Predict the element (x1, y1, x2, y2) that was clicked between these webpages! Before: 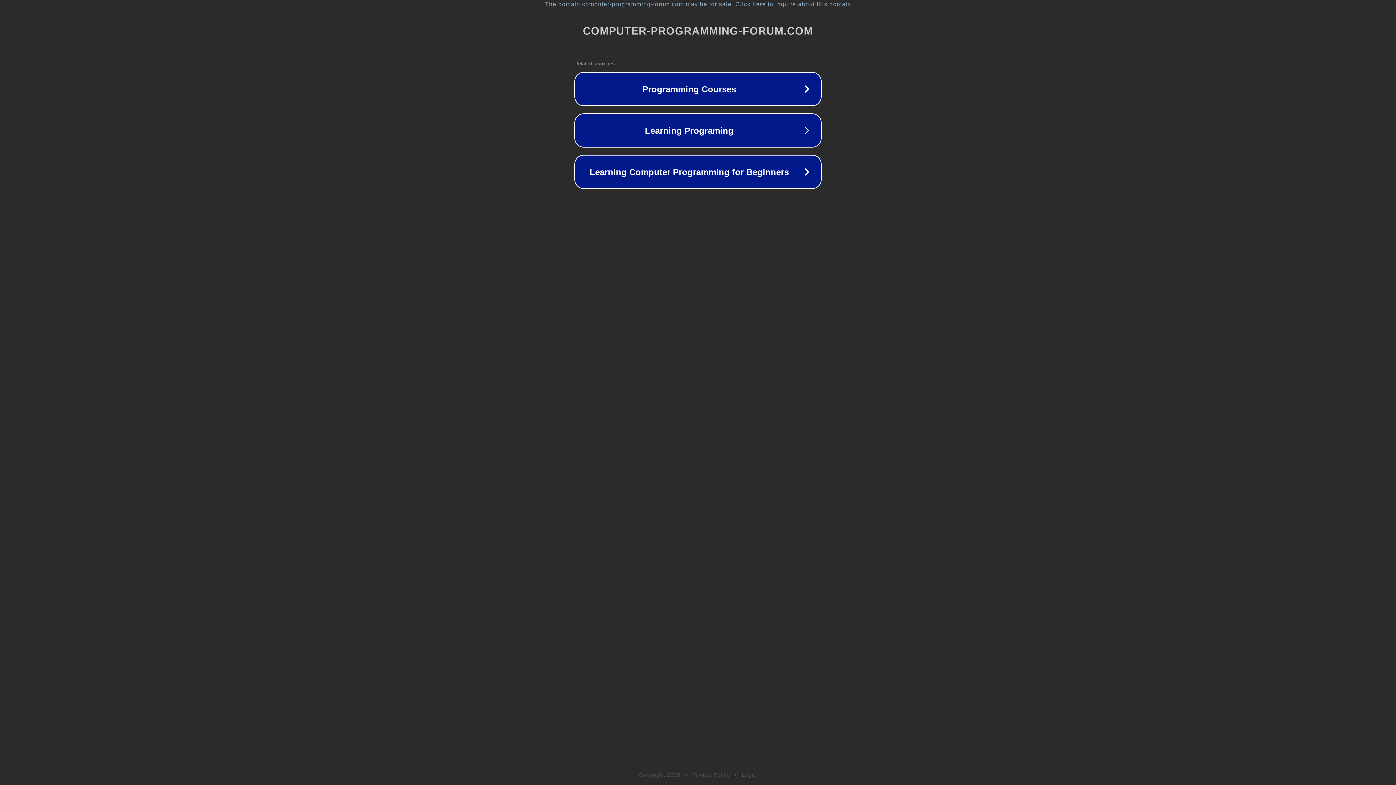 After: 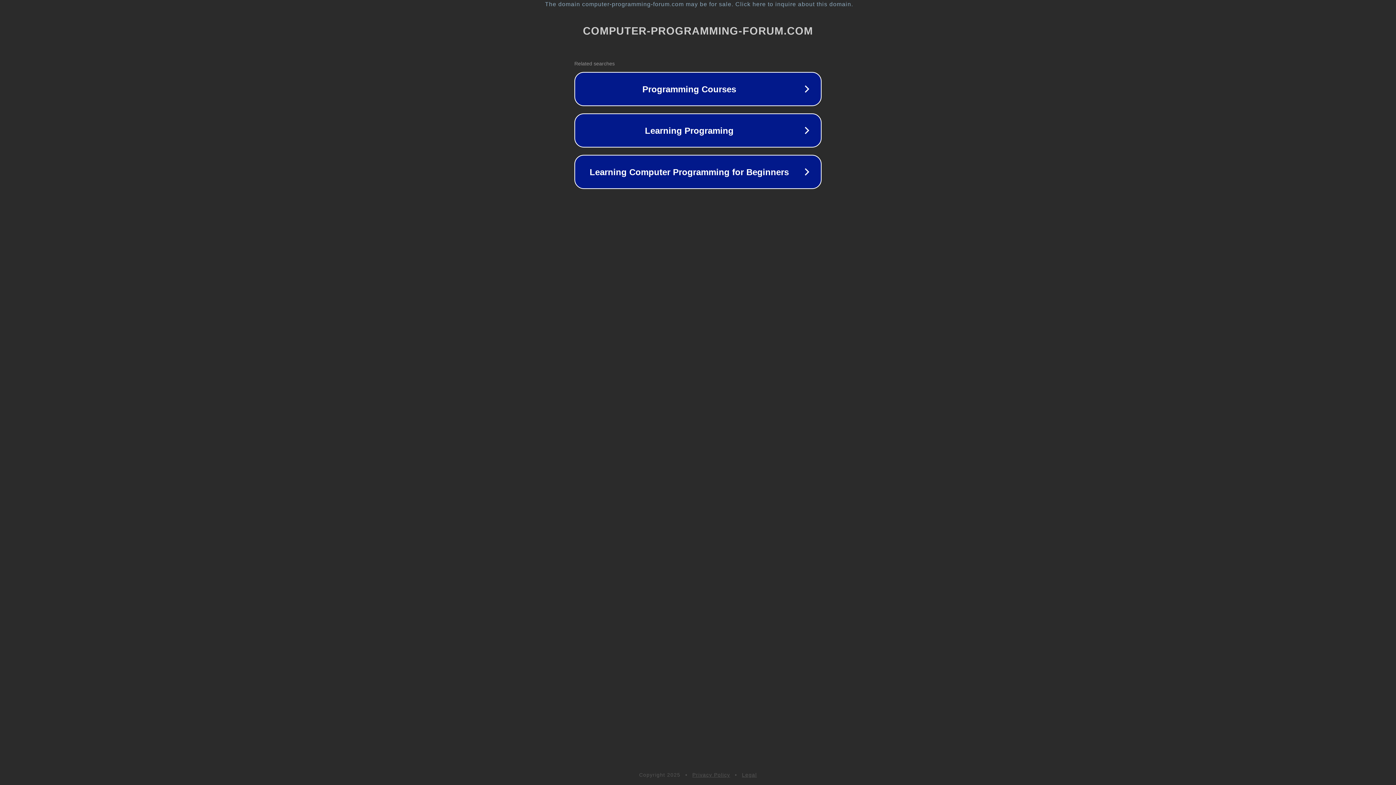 Action: bbox: (742, 772, 757, 778) label: Legal